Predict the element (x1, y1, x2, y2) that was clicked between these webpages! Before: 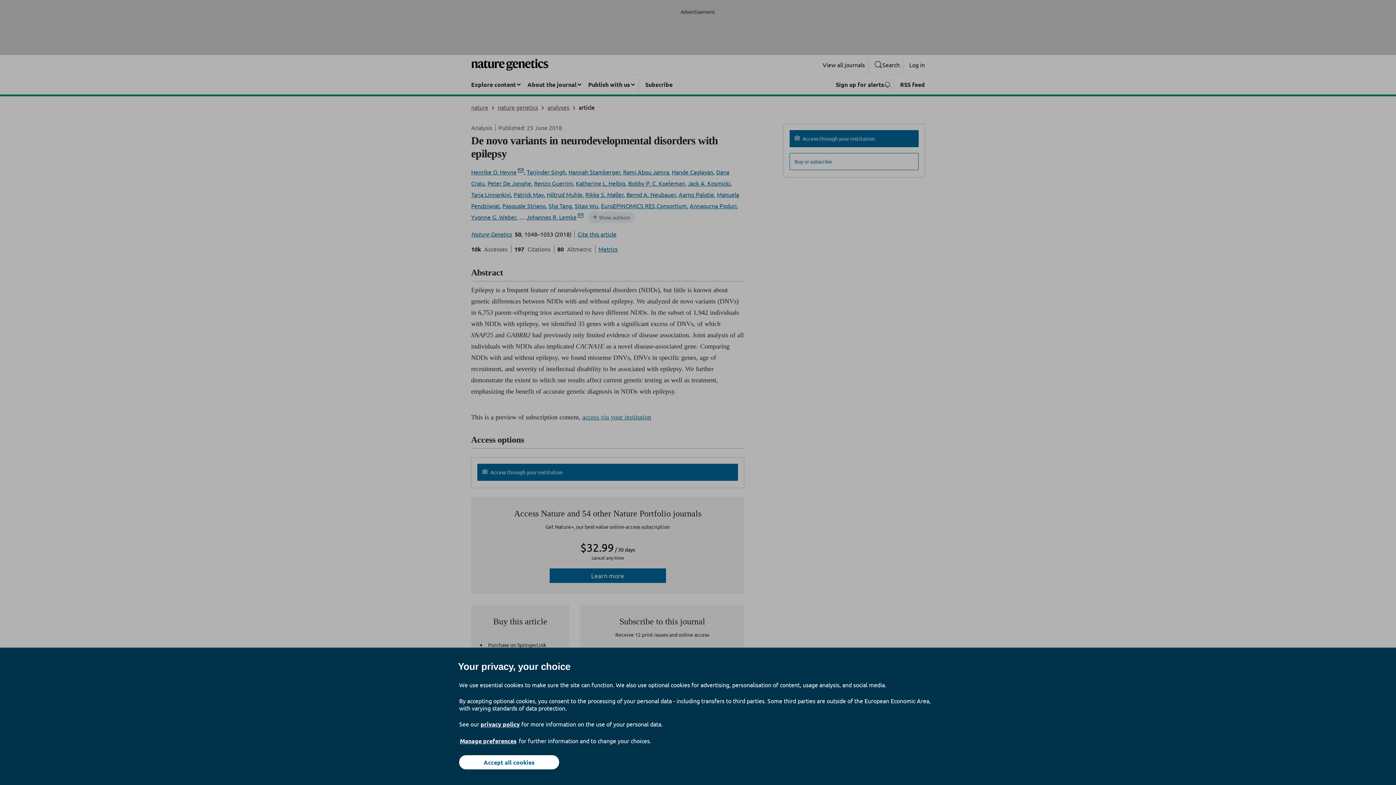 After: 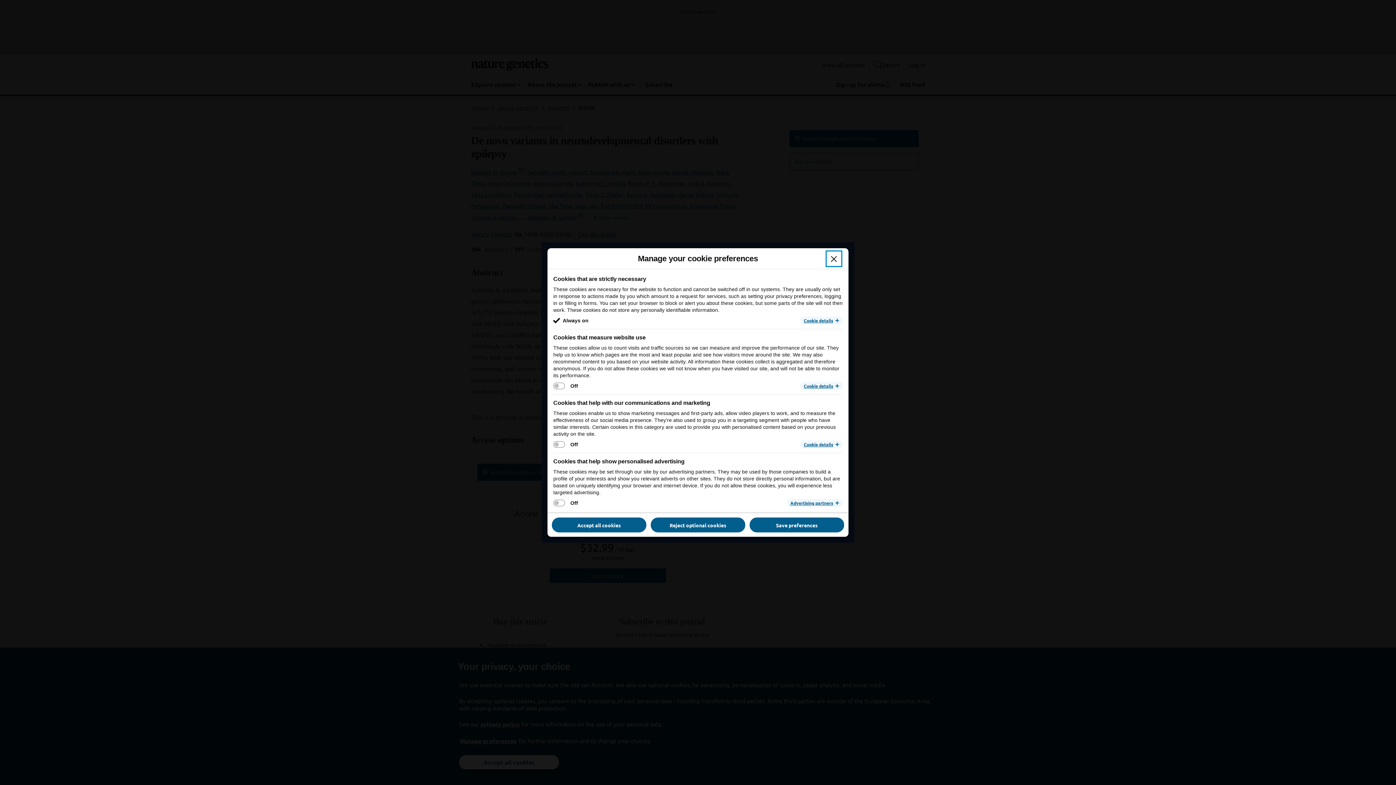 Action: label: Manage preferences bbox: (459, 737, 517, 745)